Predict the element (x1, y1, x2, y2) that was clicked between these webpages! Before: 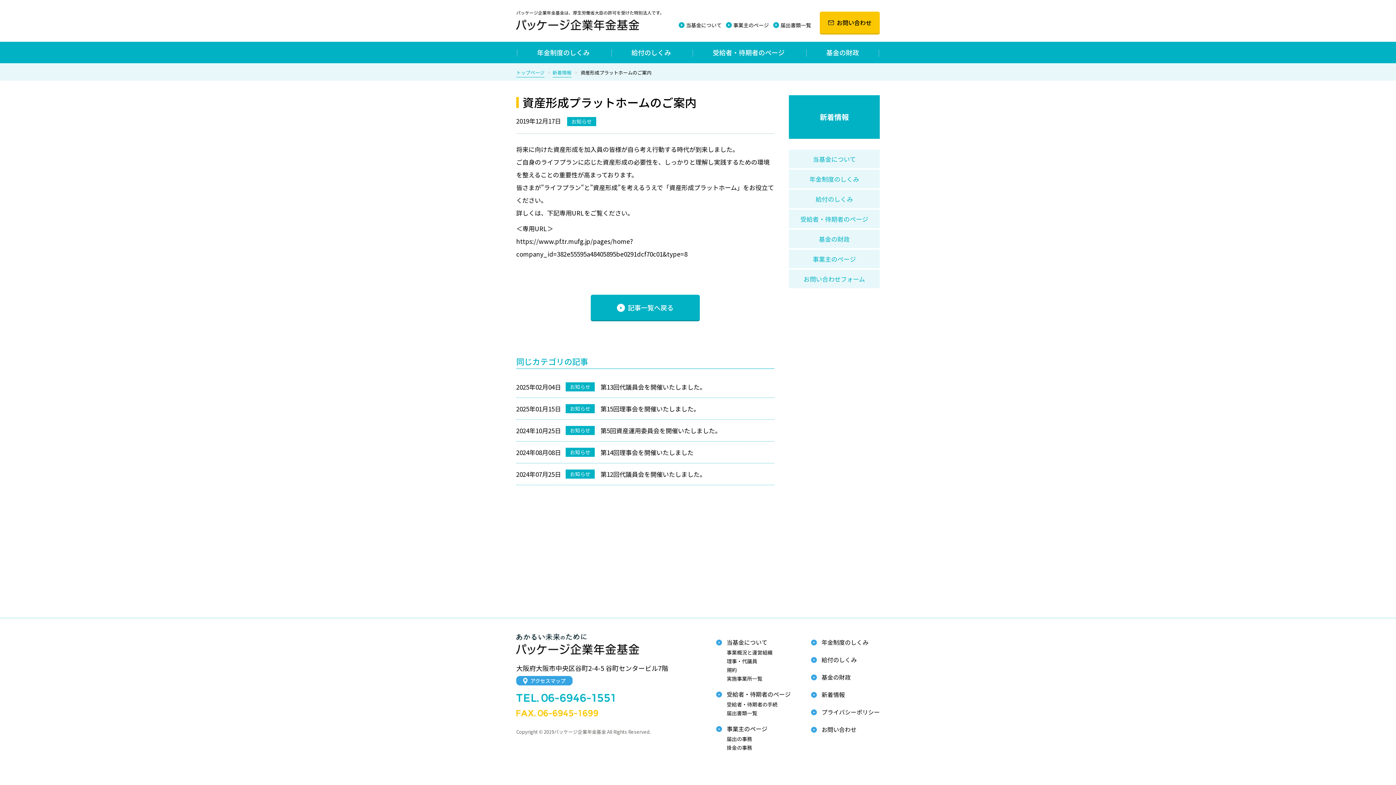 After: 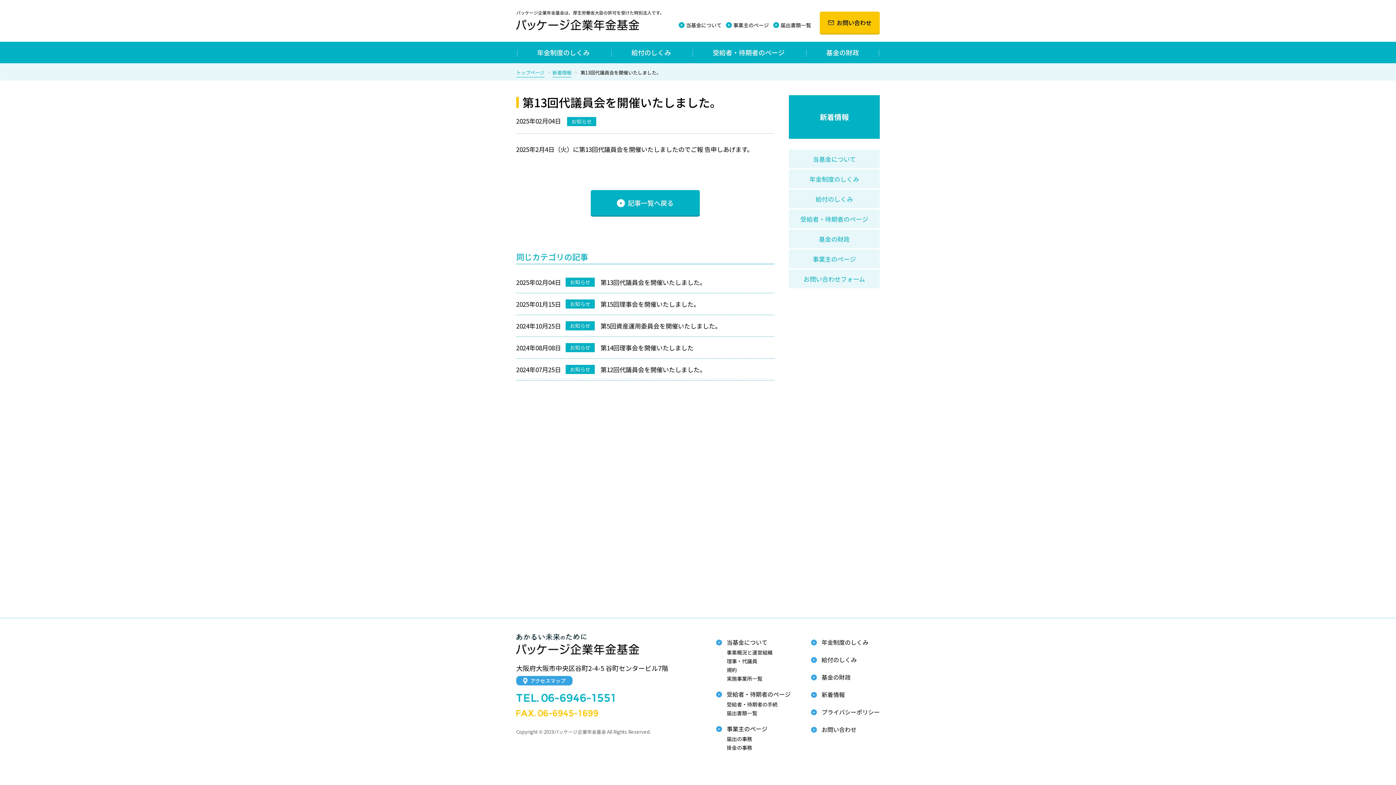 Action: bbox: (600, 382, 706, 391) label: 第13回代議員会を開催いたしました。